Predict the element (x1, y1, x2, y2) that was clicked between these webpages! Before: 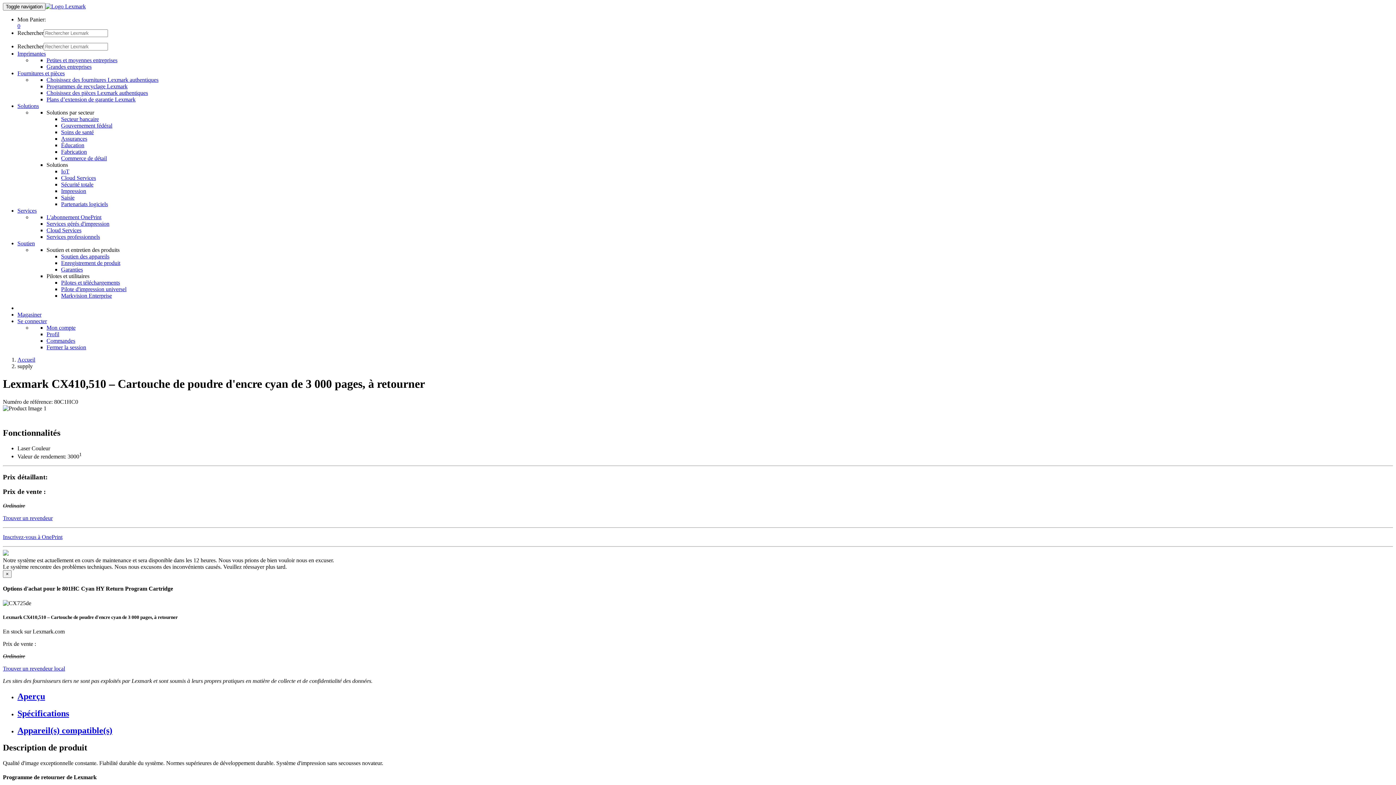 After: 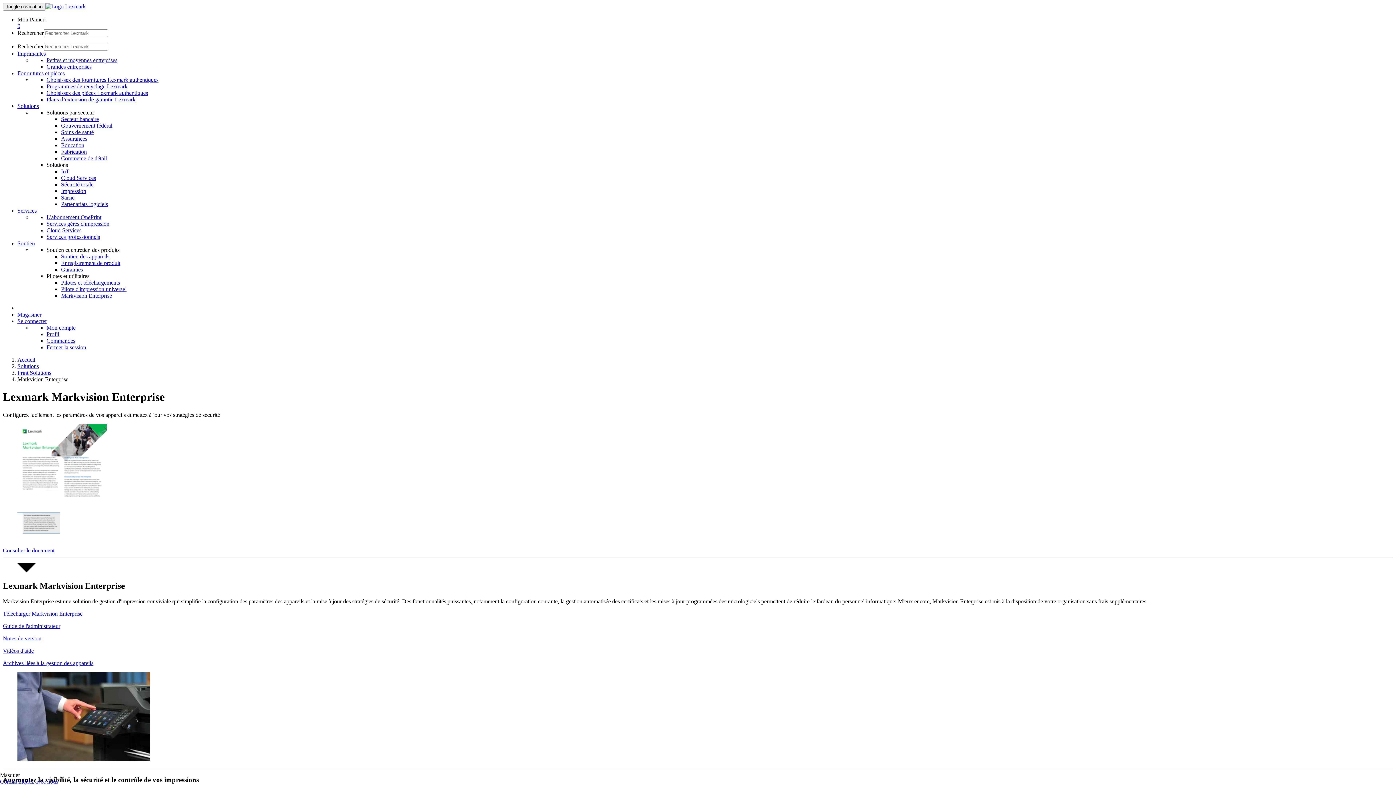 Action: label: Markvision Enterprise bbox: (61, 292, 112, 298)